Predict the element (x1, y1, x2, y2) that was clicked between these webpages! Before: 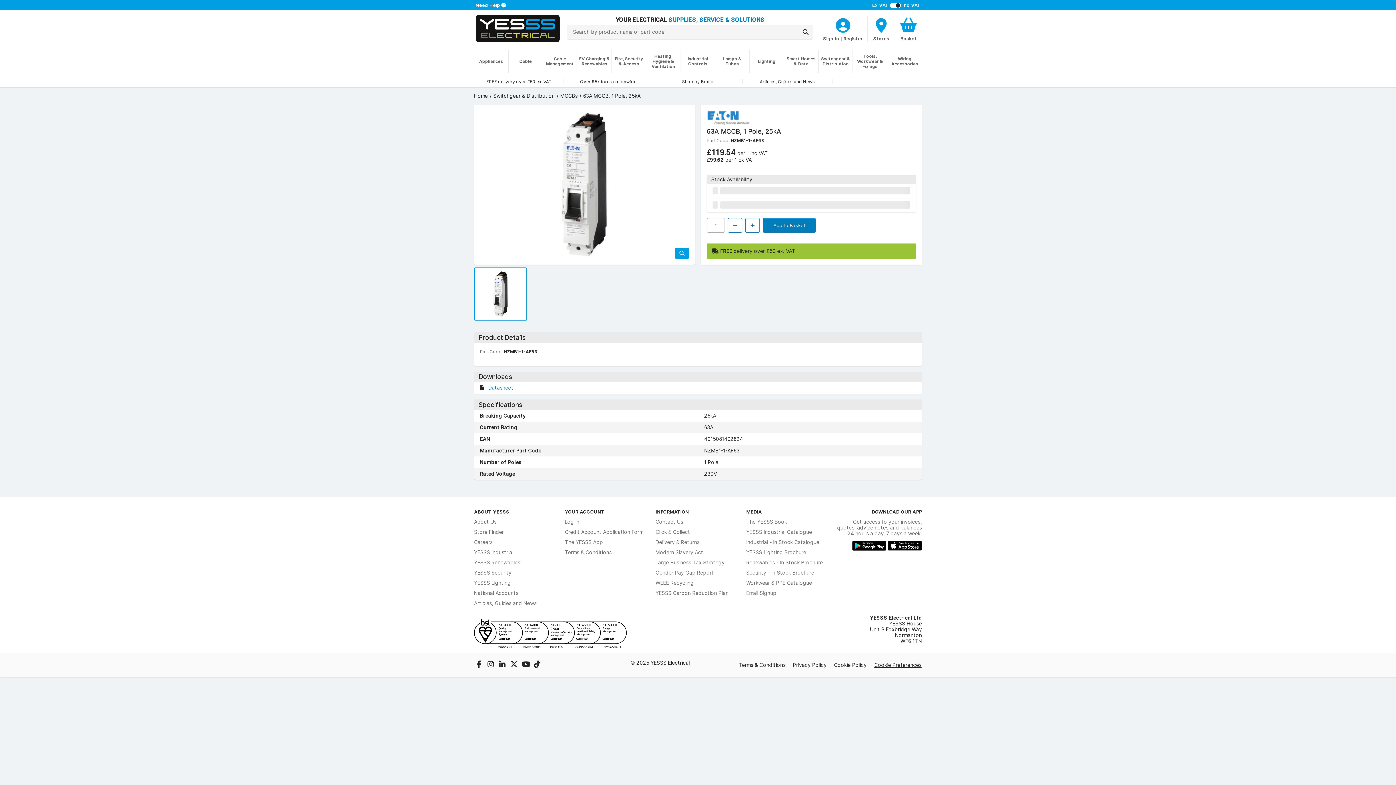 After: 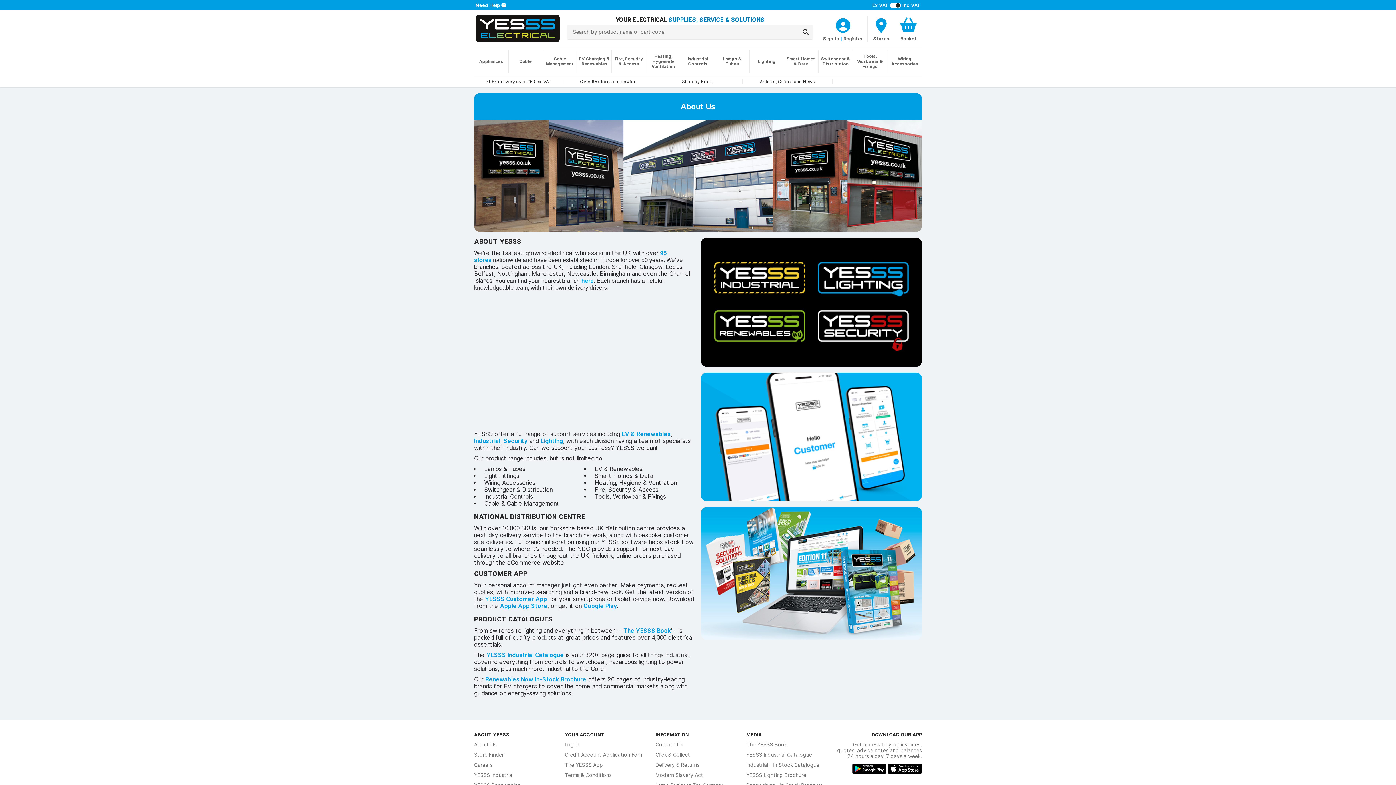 Action: bbox: (474, 519, 496, 524) label: About Us